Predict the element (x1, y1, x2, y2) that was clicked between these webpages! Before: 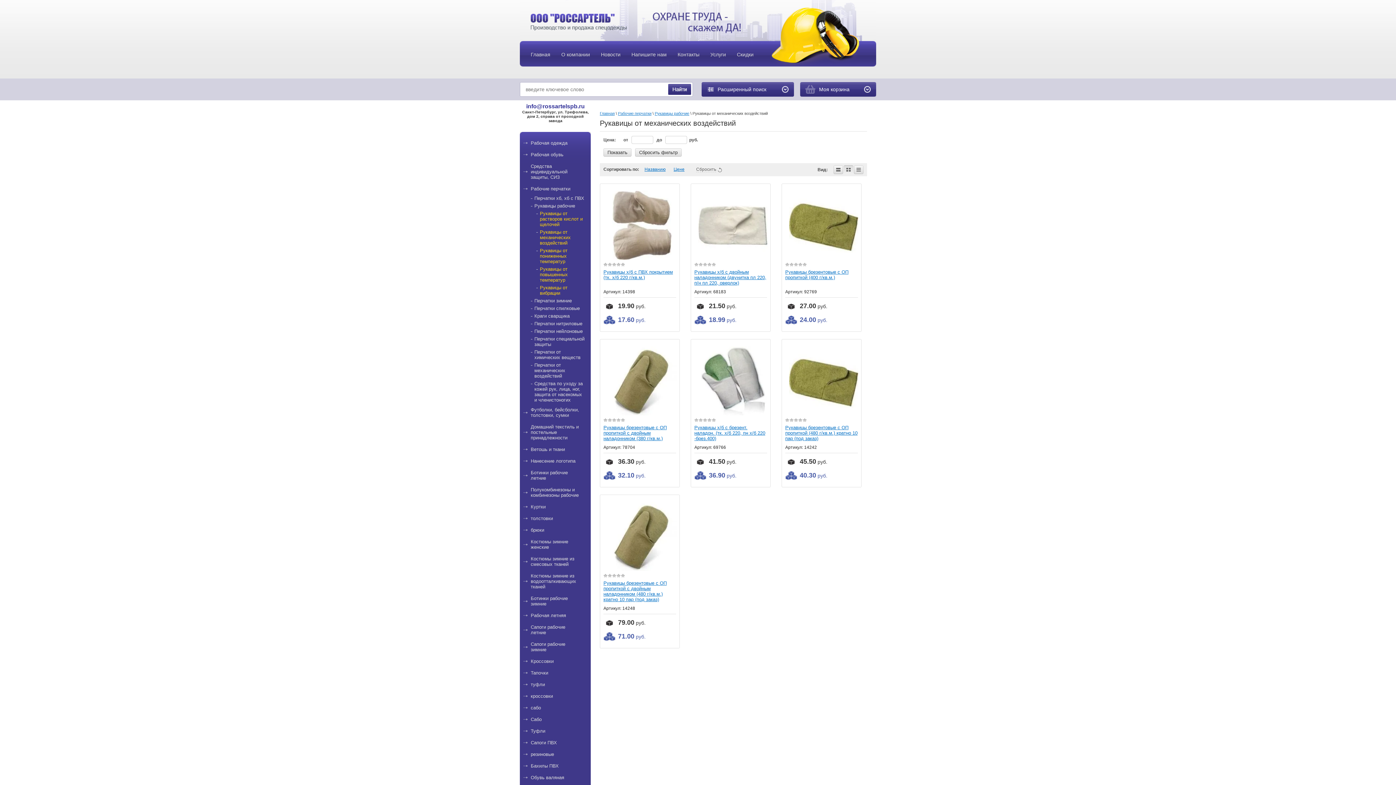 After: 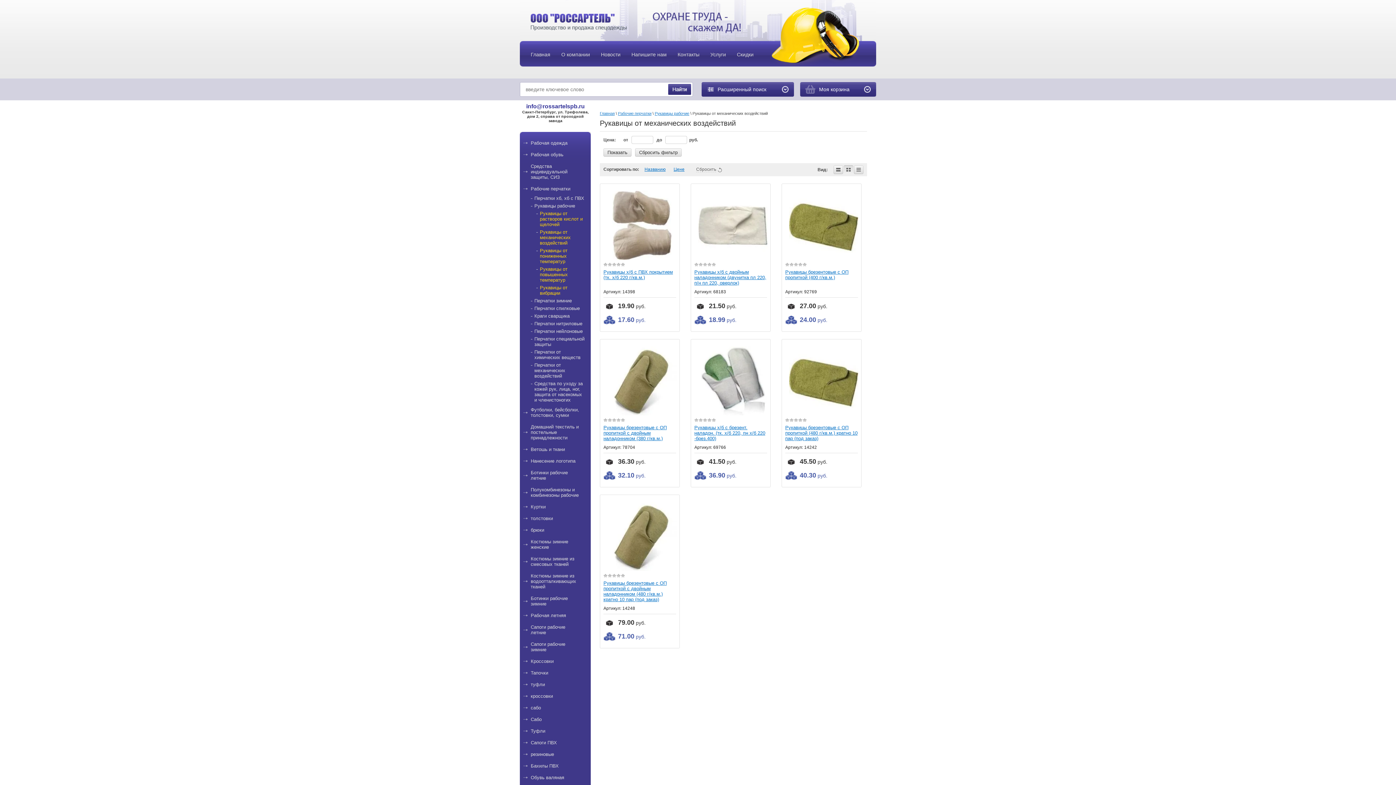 Action: label: Показать bbox: (603, 148, 631, 156)